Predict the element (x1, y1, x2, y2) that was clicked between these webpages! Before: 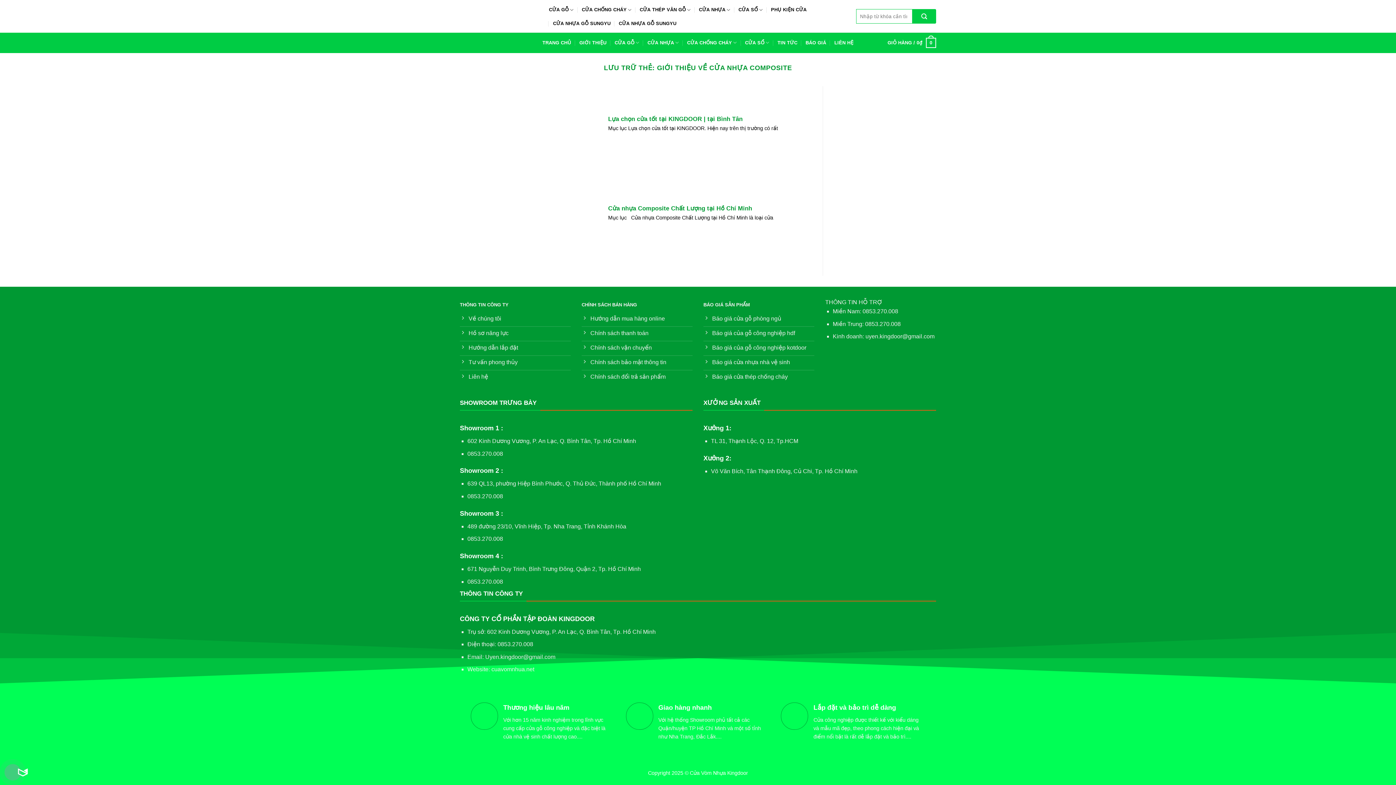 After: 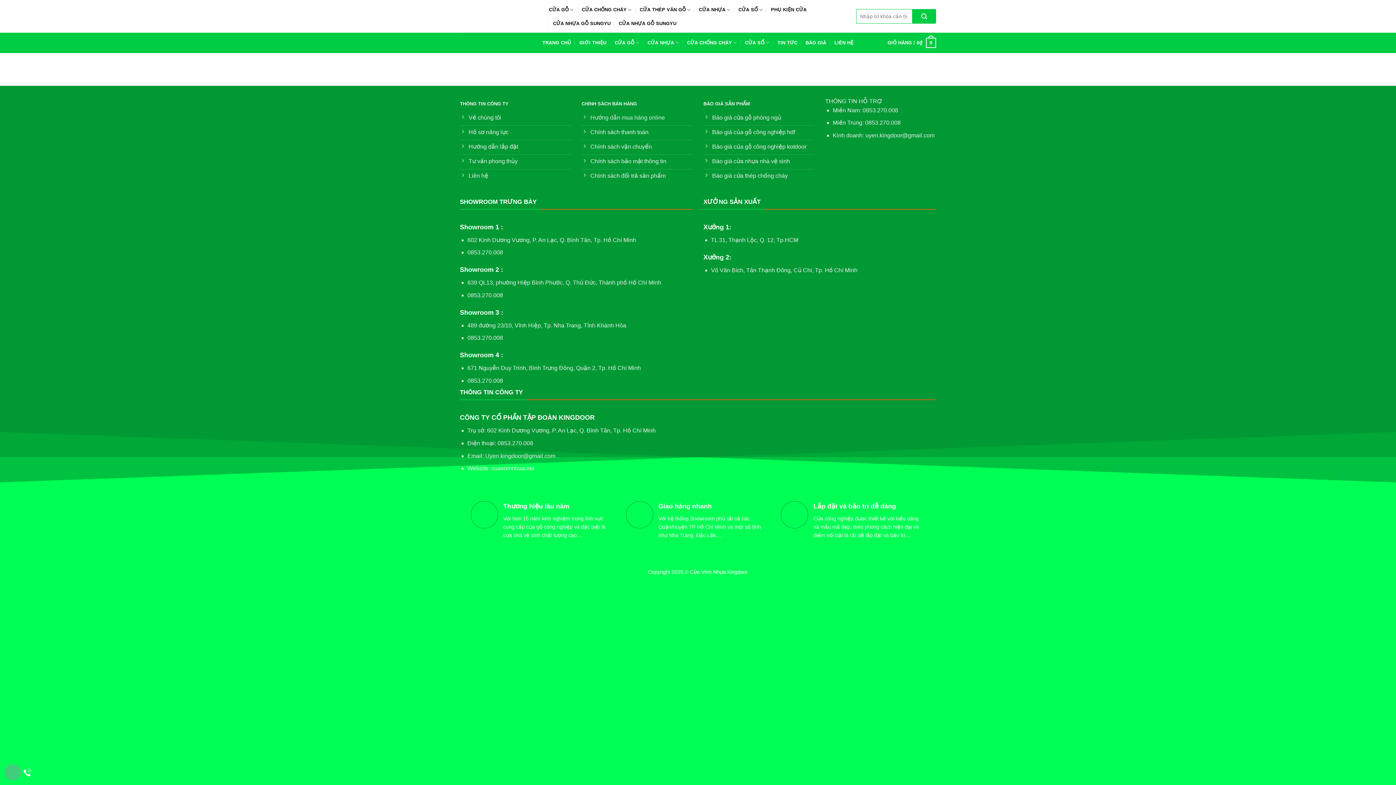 Action: label: Hướng dẫn mua hàng online bbox: (581, 312, 692, 326)